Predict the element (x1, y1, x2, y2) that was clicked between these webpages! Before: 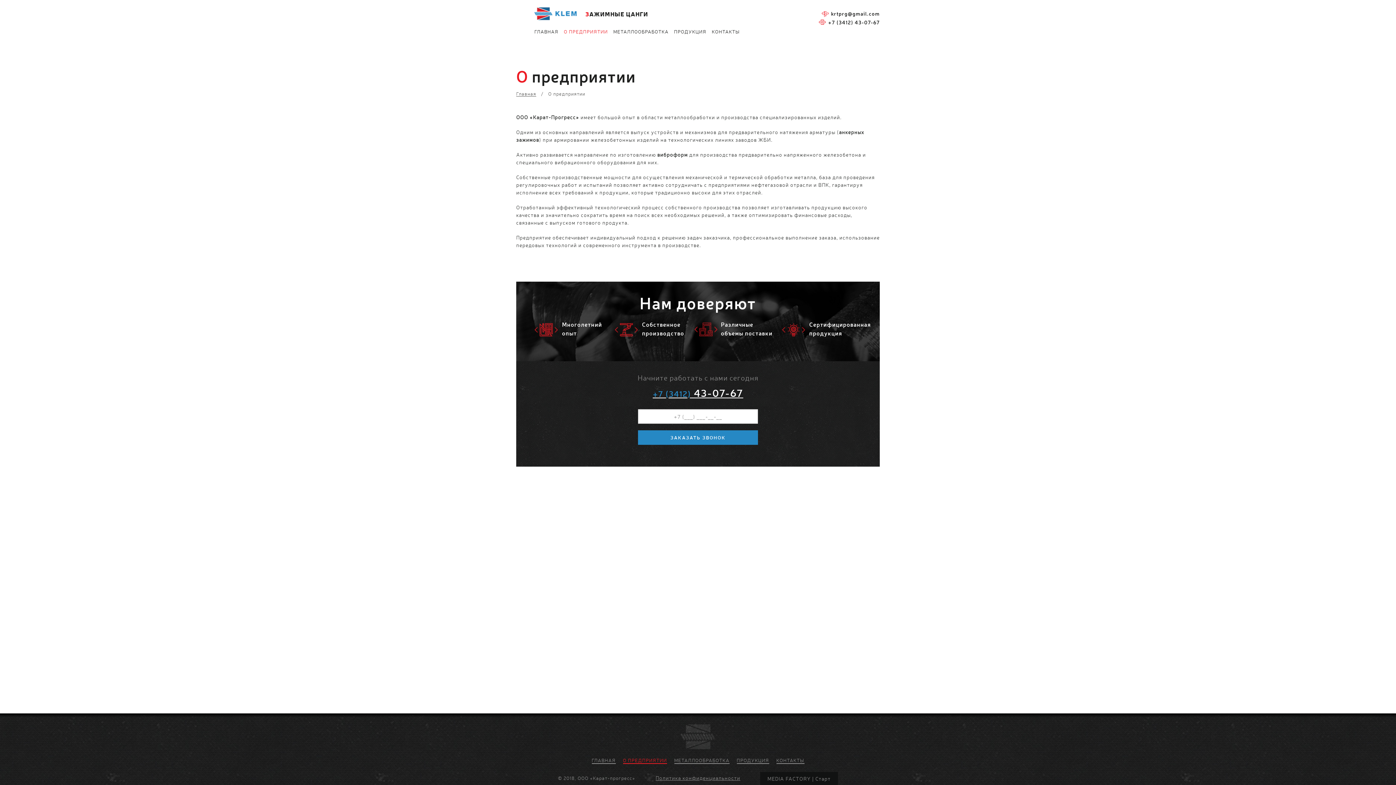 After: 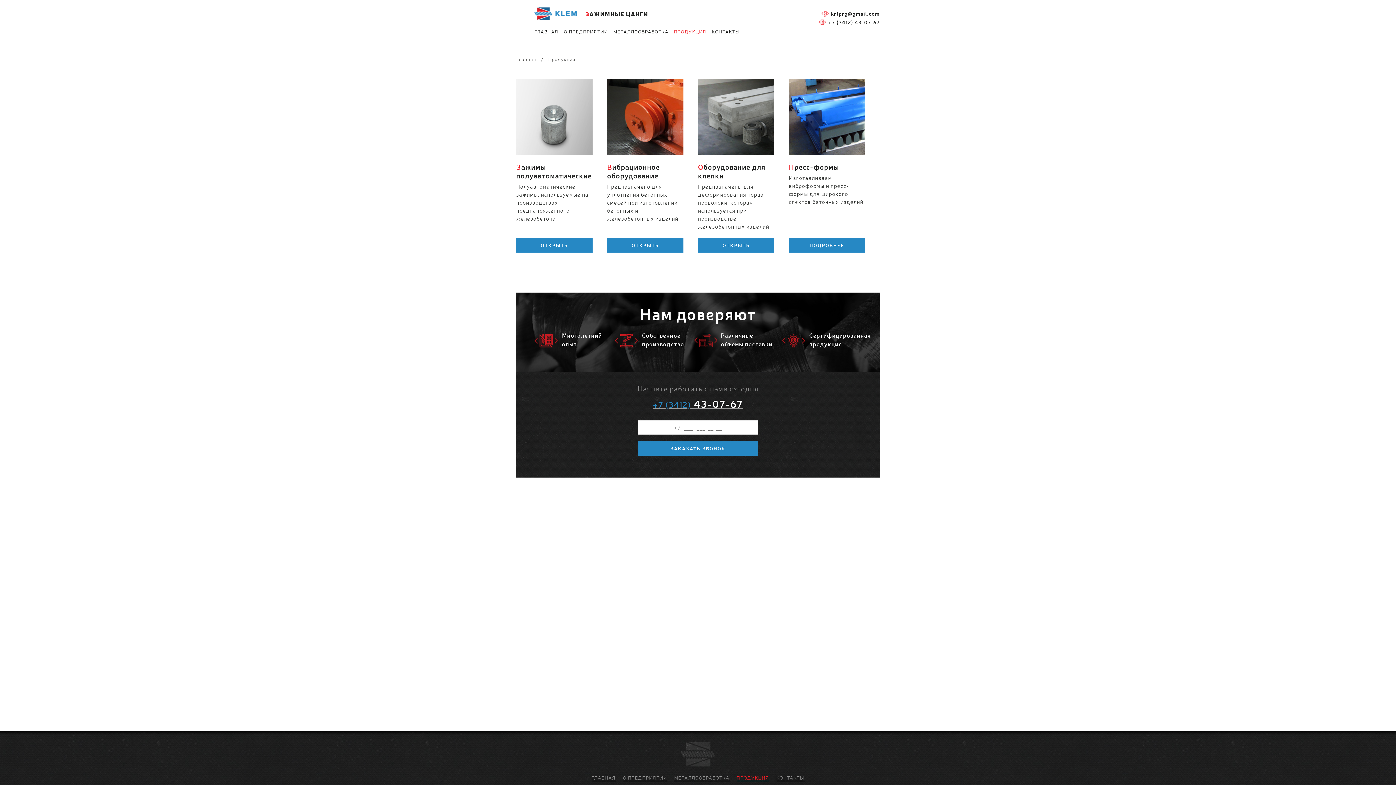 Action: label: ПРОДУКЦИЯ bbox: (674, 29, 706, 34)